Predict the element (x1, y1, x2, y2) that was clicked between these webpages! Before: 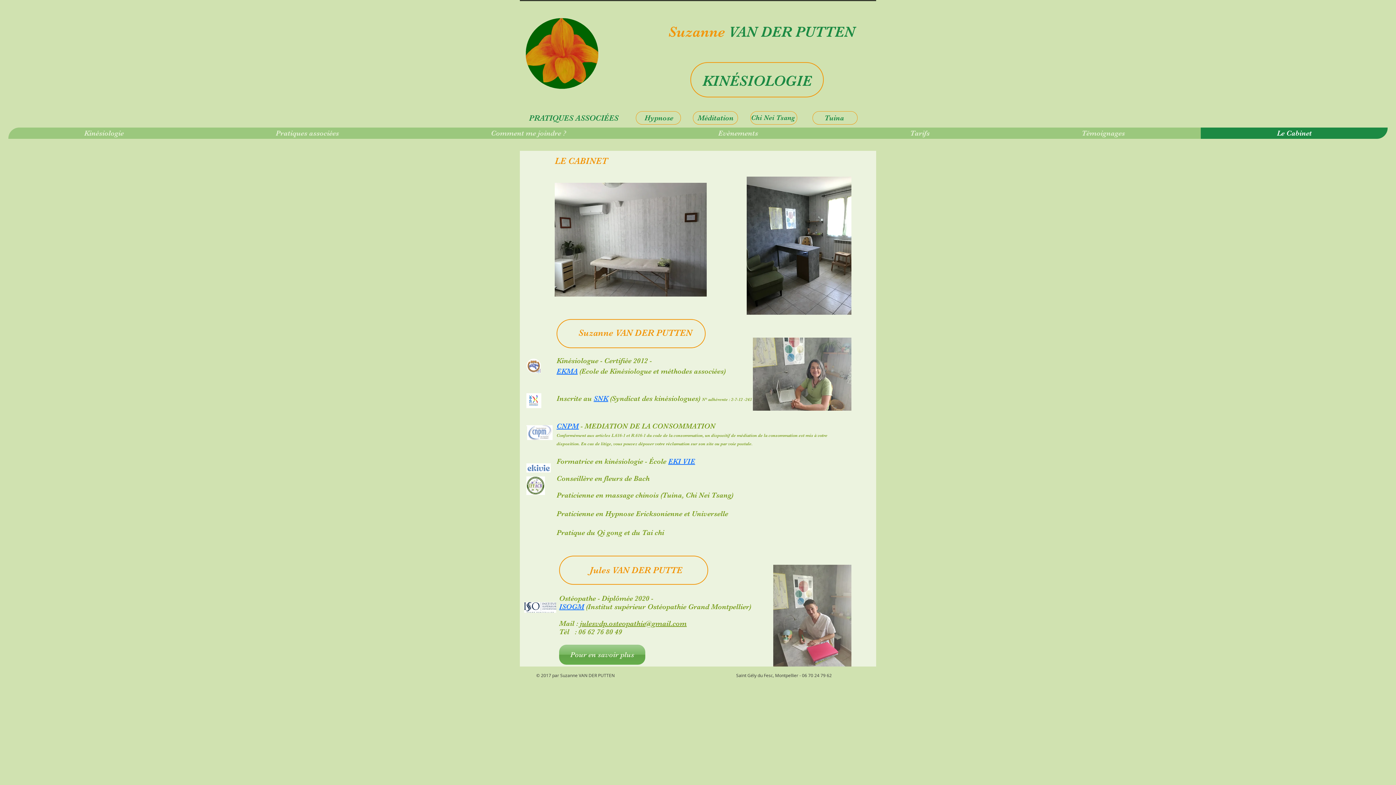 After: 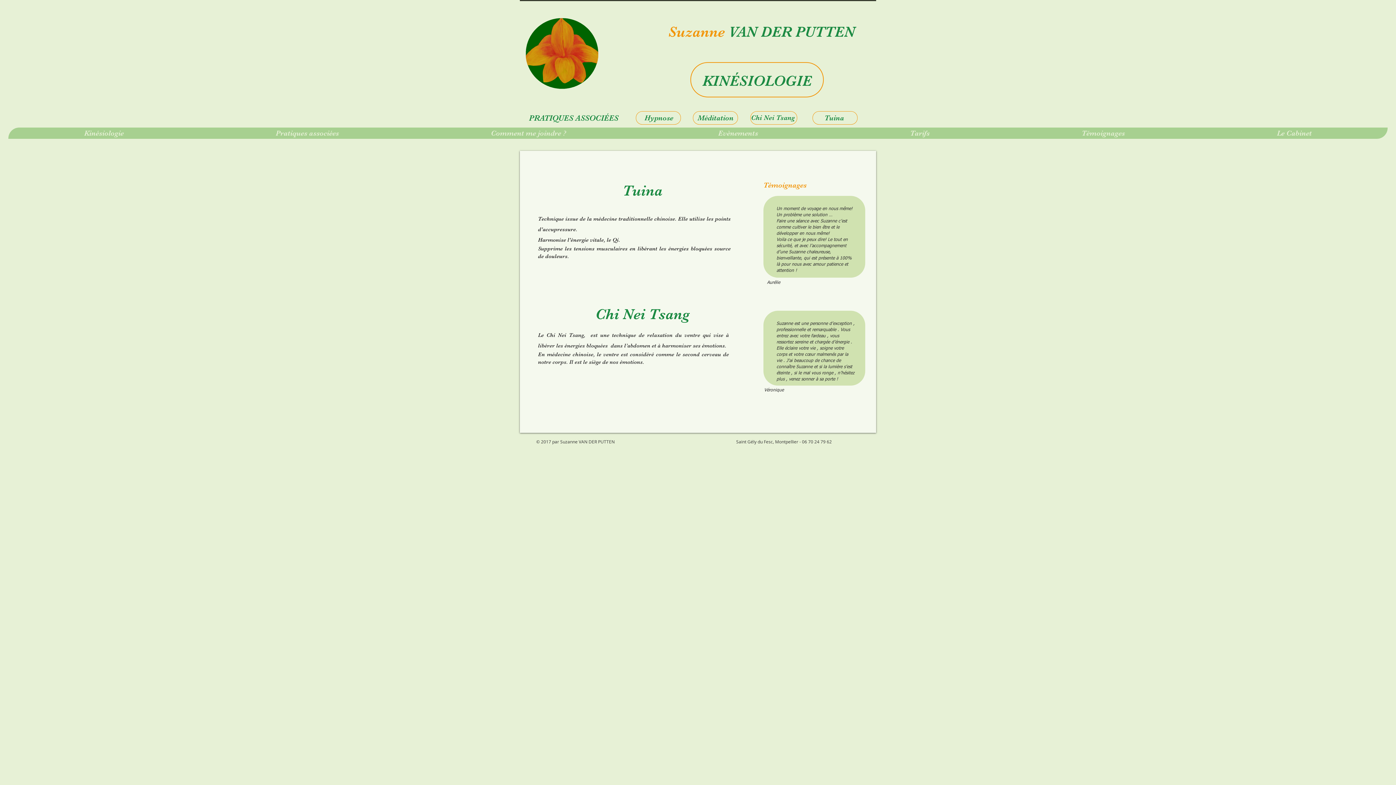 Action: bbox: (824, 113, 844, 122) label: Tuina